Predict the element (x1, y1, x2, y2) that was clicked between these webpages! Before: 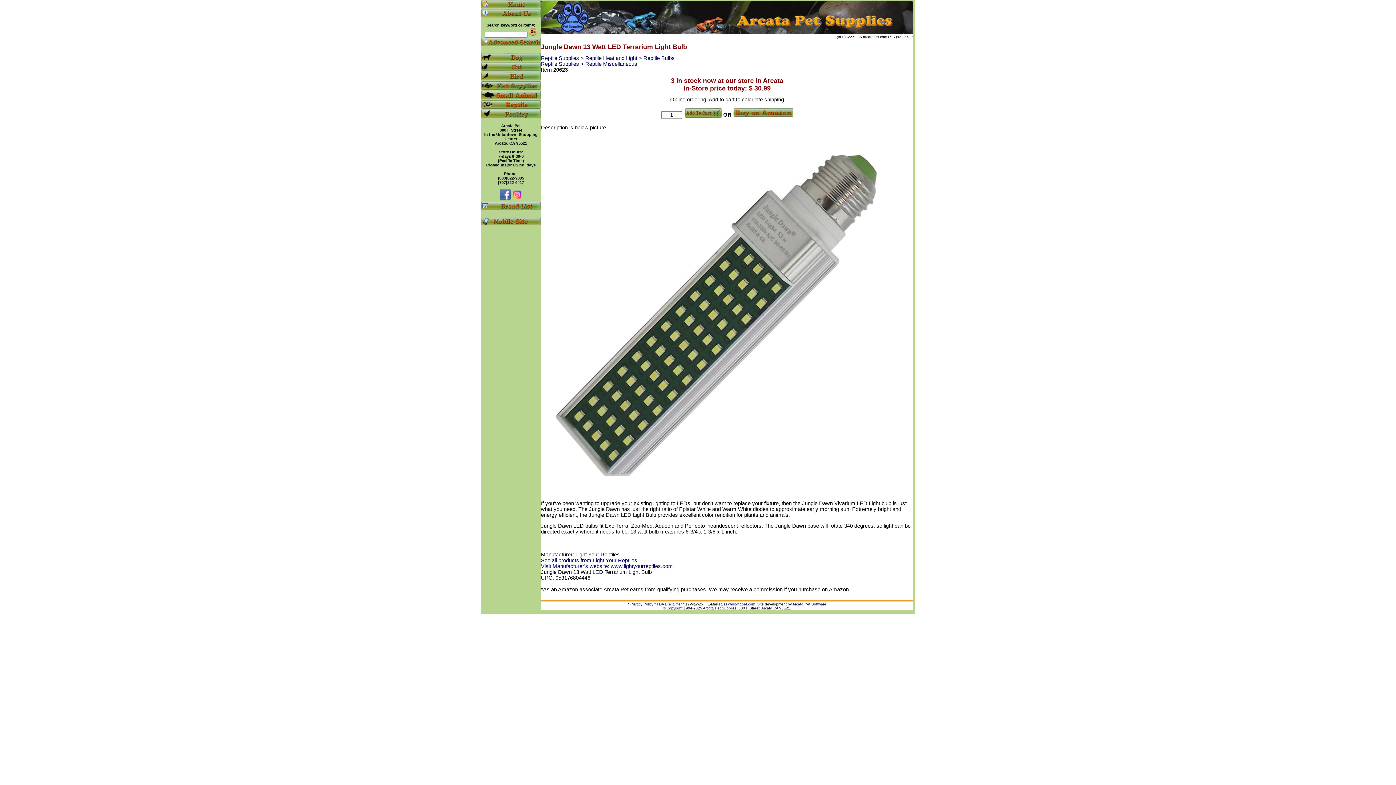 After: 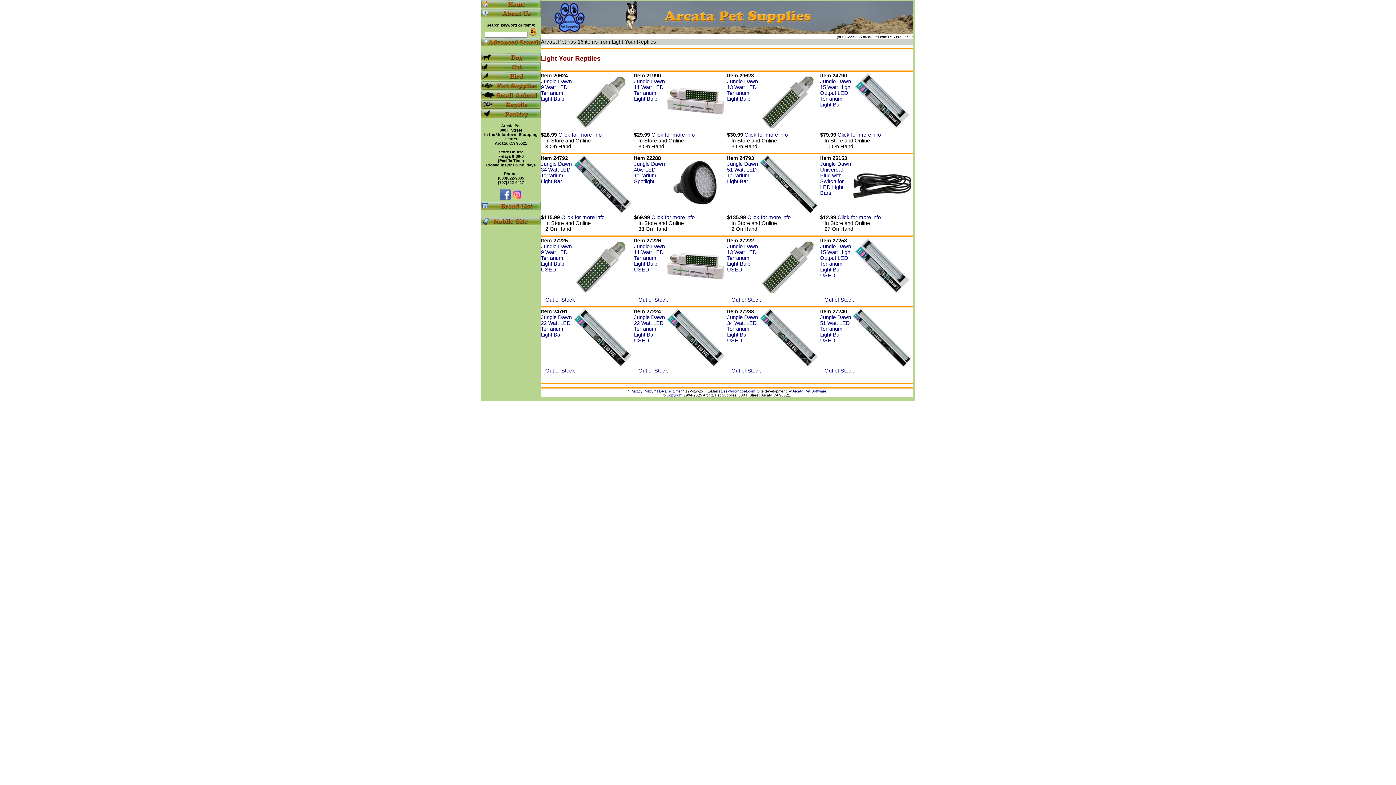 Action: label: See all products from Light Your Reptiles bbox: (541, 557, 637, 563)